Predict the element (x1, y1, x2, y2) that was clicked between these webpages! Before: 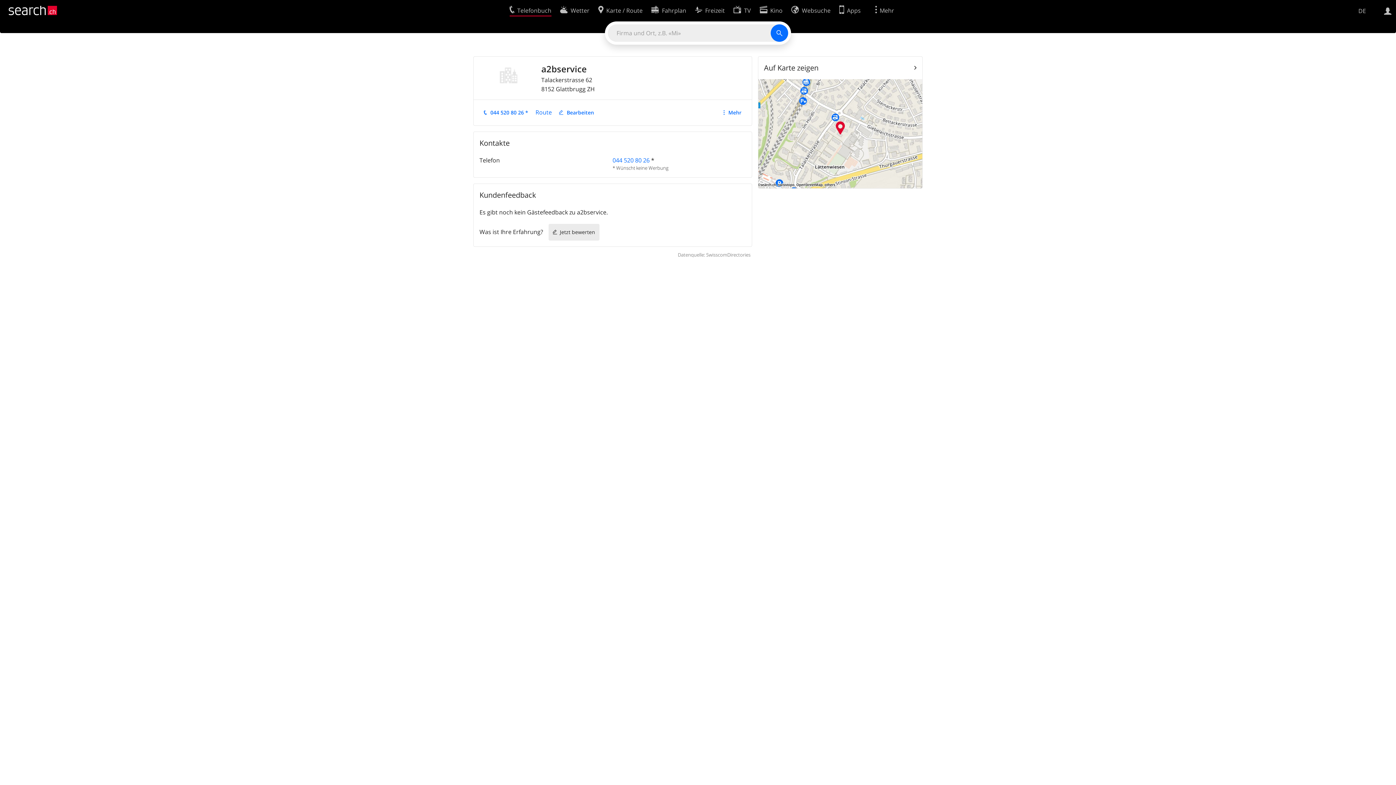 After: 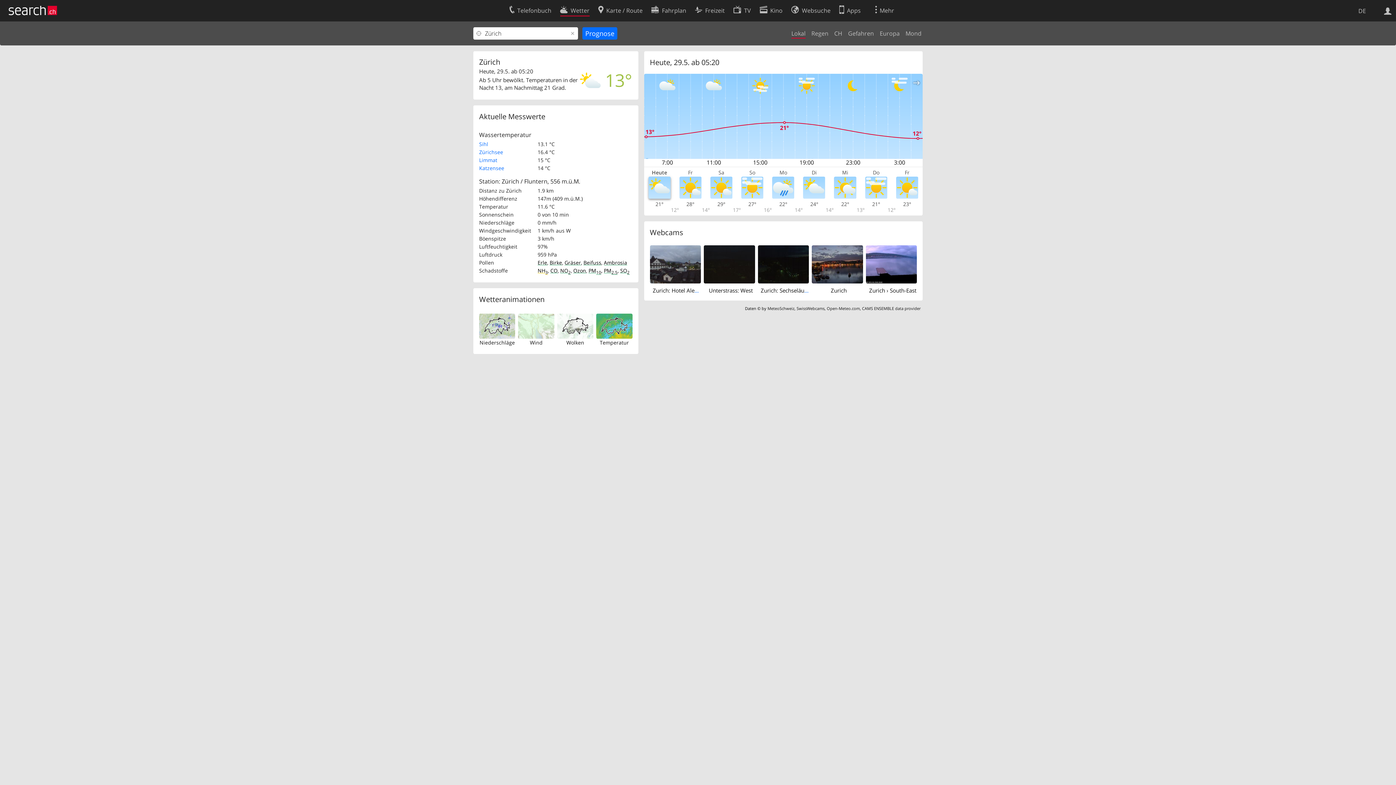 Action: bbox: (560, 2, 589, 16) label: Wetter